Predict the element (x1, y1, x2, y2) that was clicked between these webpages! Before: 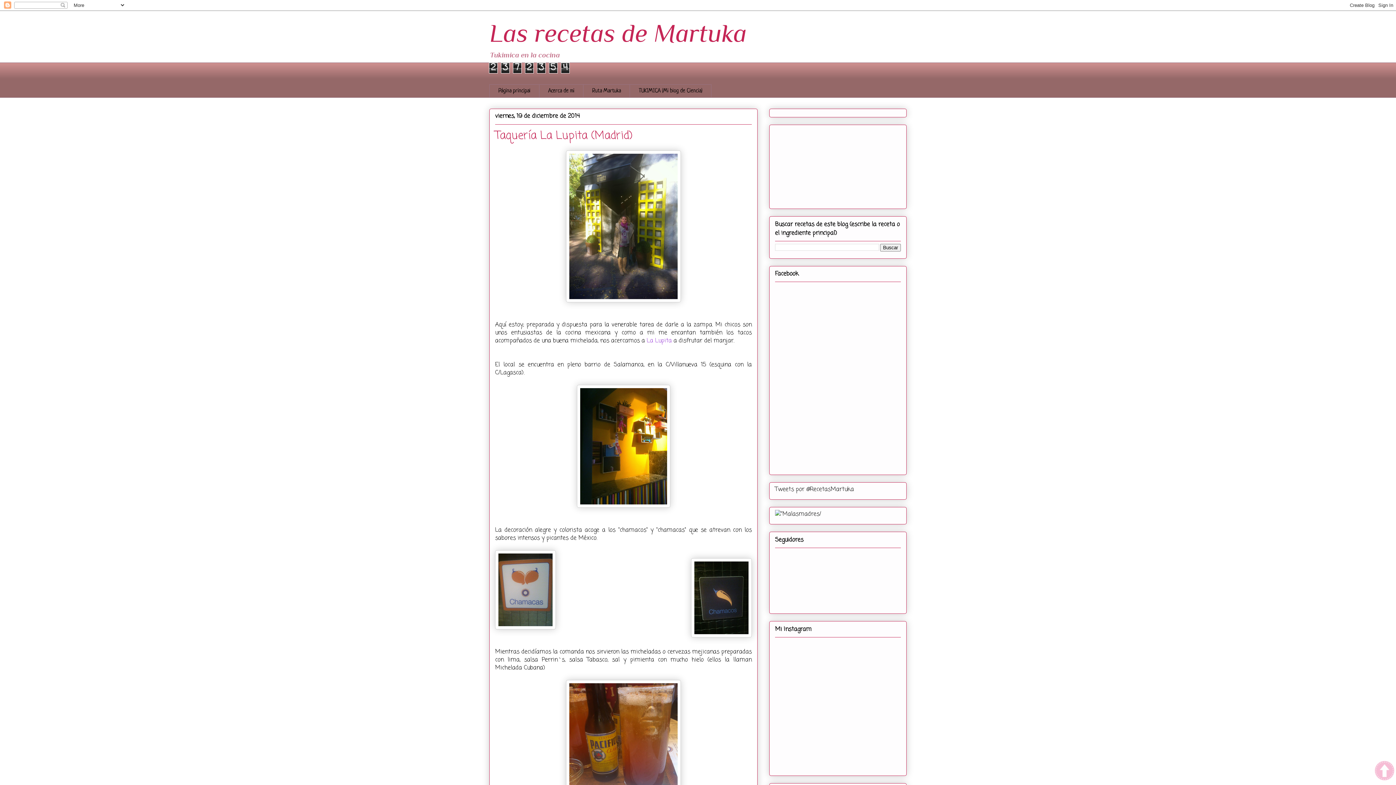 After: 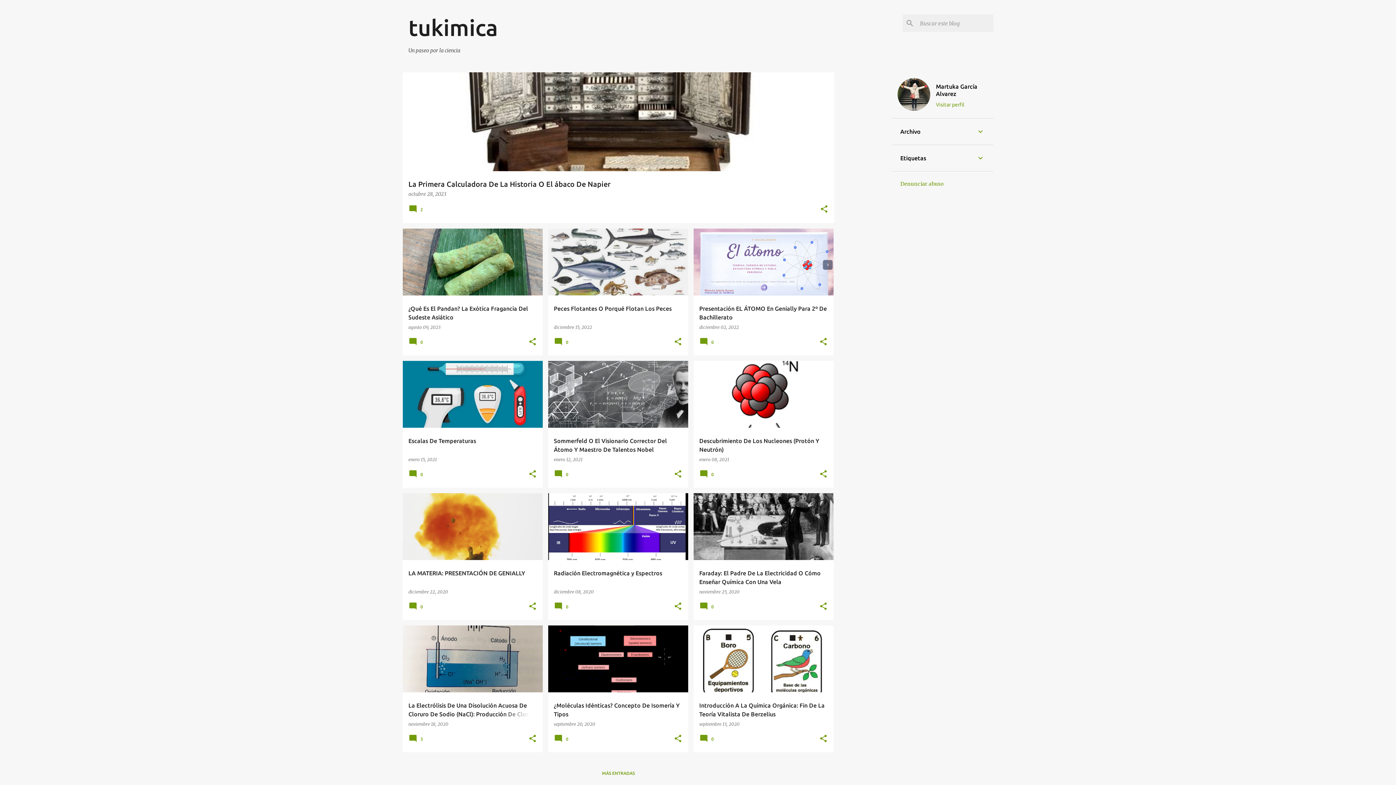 Action: label: TUKIMICA (Mi blog de Ciencia) bbox: (629, 84, 711, 97)